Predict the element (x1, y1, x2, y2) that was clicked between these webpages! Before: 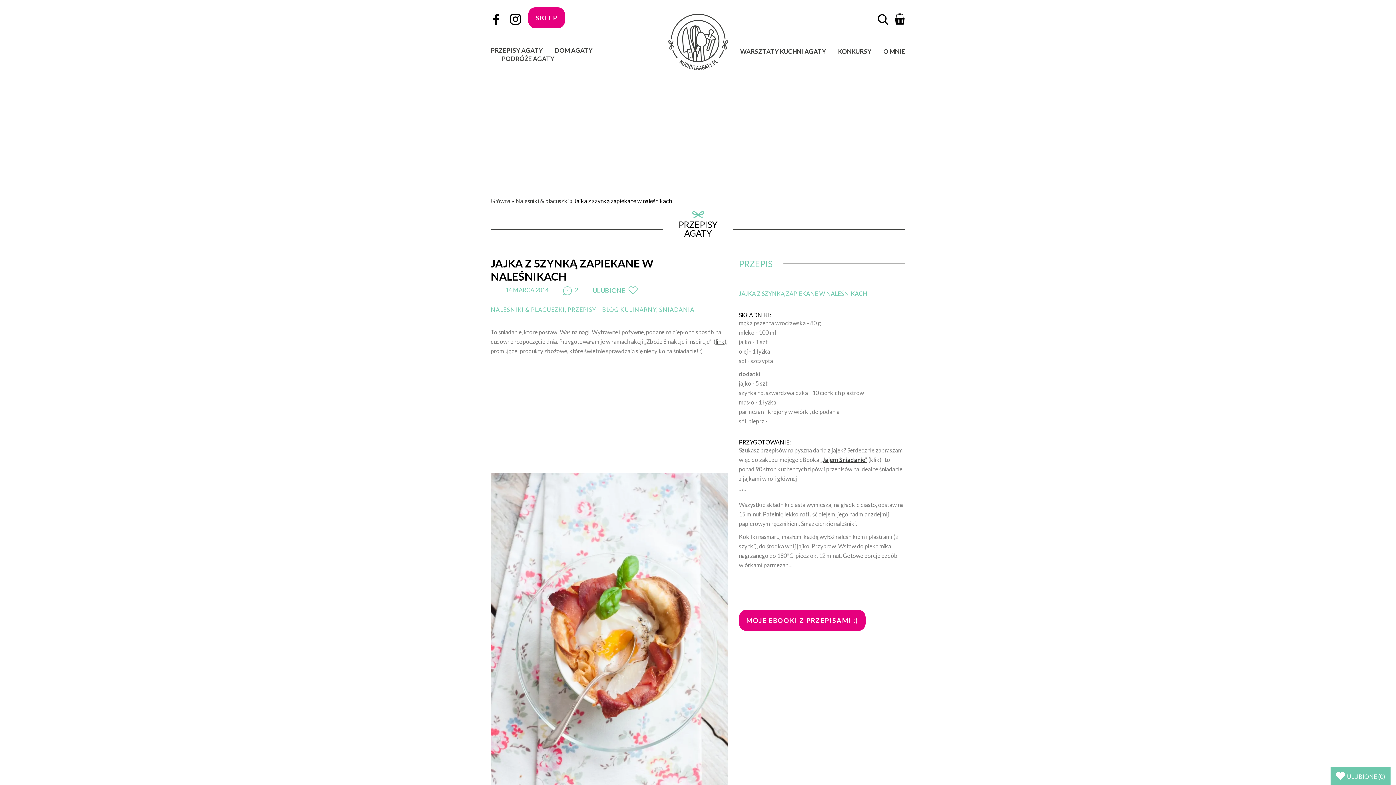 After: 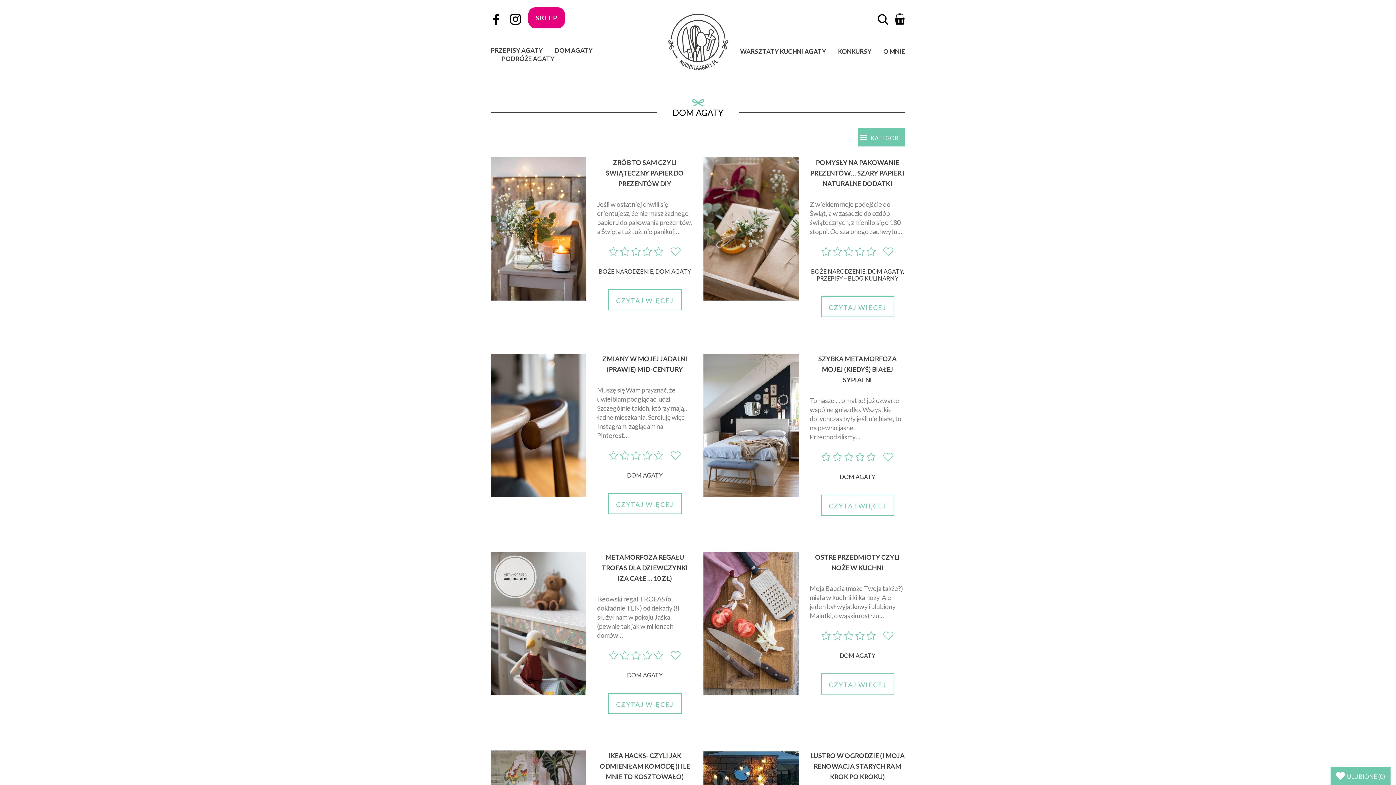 Action: label: DOM AGATY bbox: (554, 46, 592, 54)